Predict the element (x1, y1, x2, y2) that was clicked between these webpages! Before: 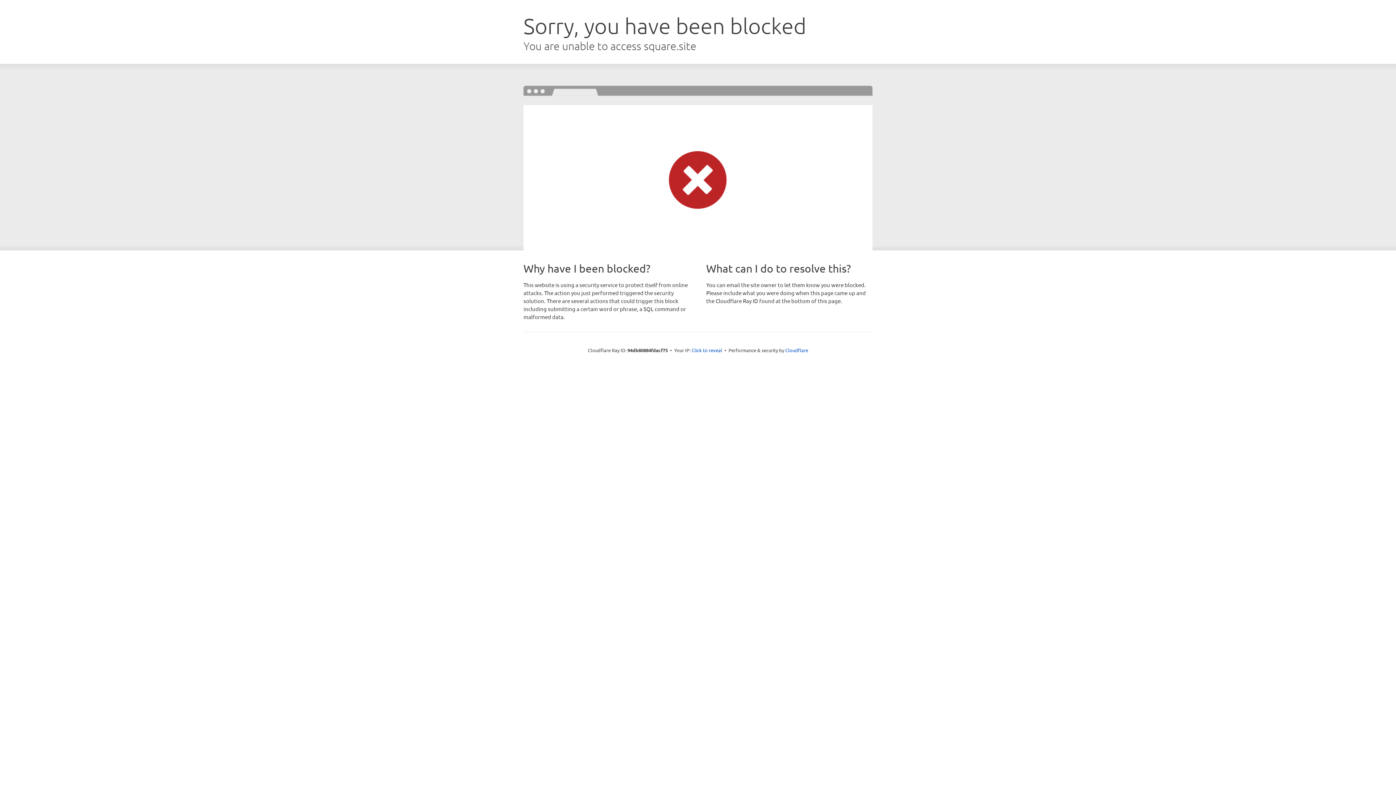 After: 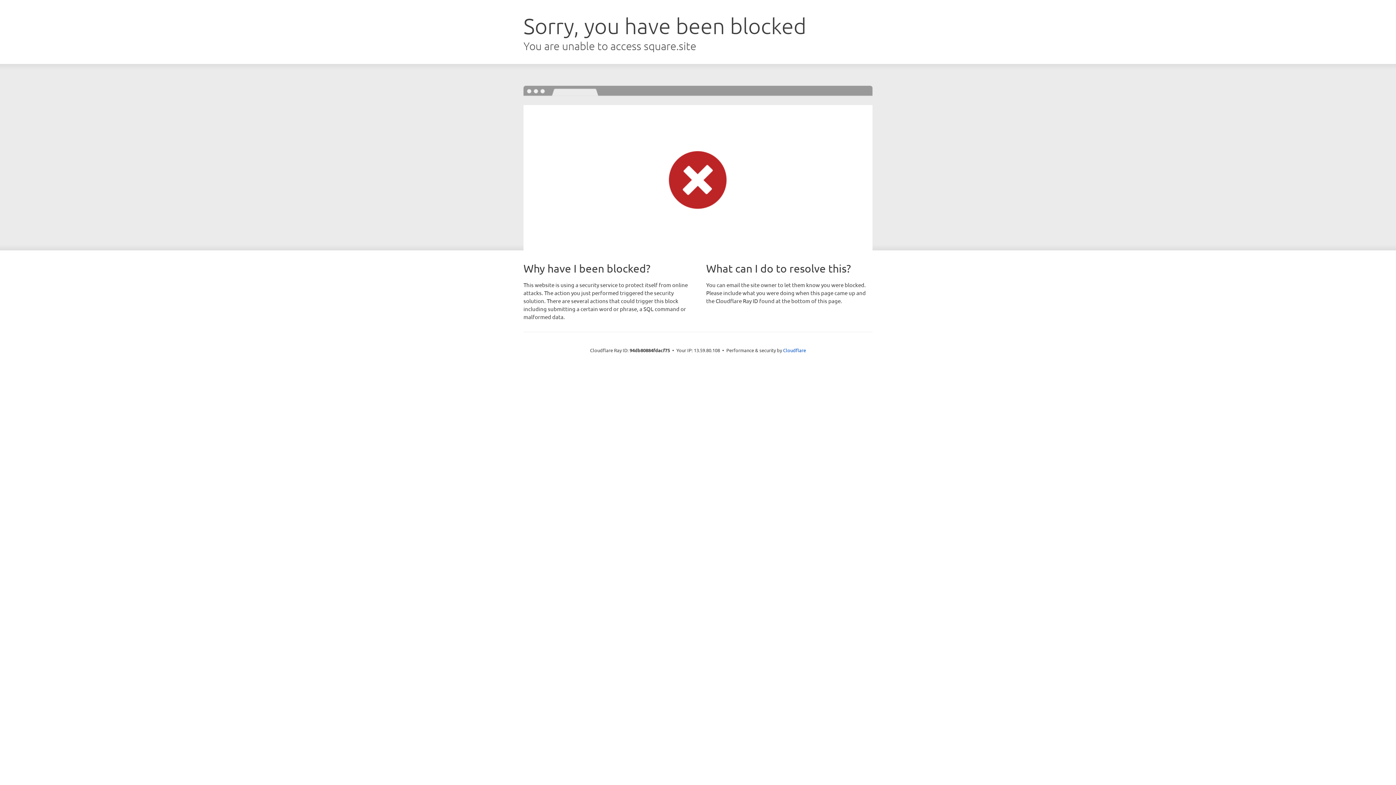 Action: label: Click to reveal bbox: (691, 346, 722, 353)